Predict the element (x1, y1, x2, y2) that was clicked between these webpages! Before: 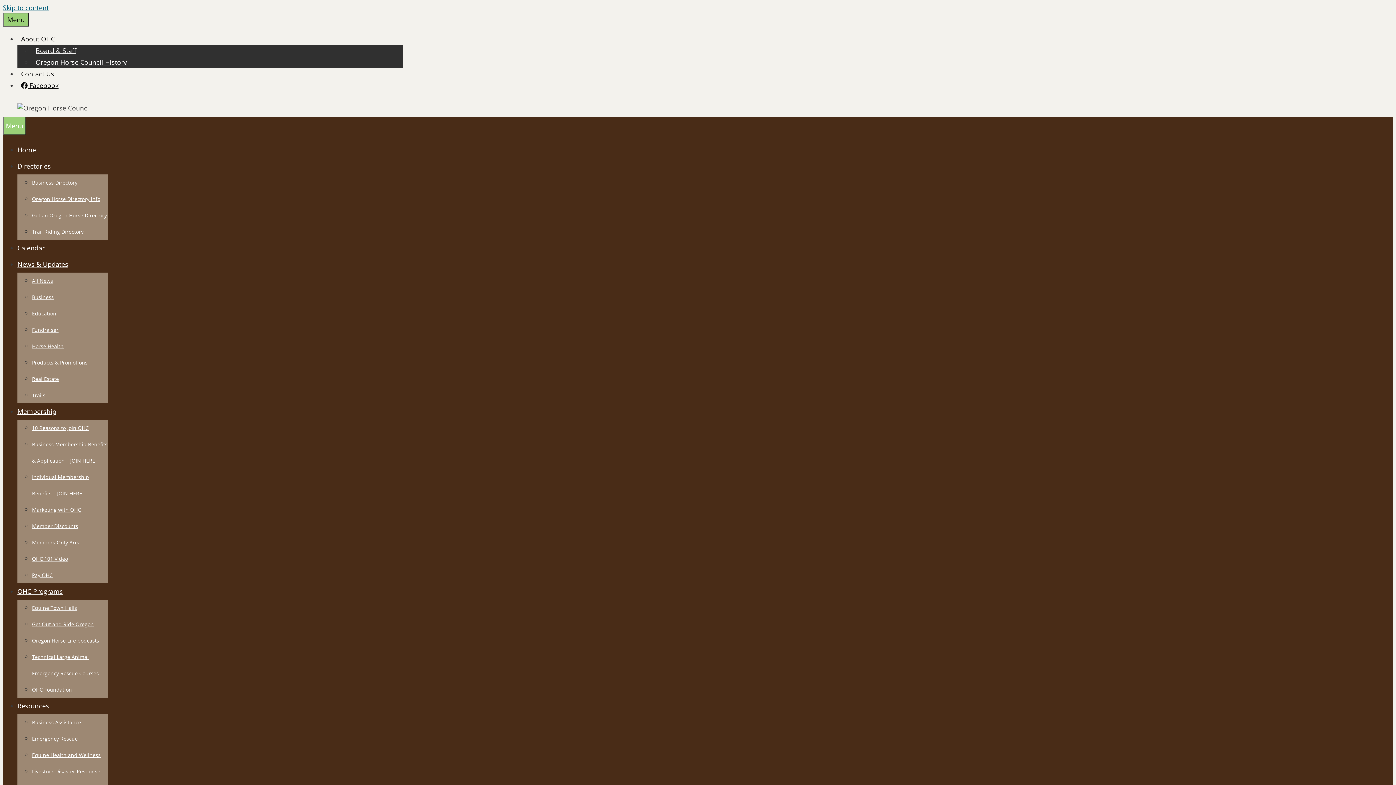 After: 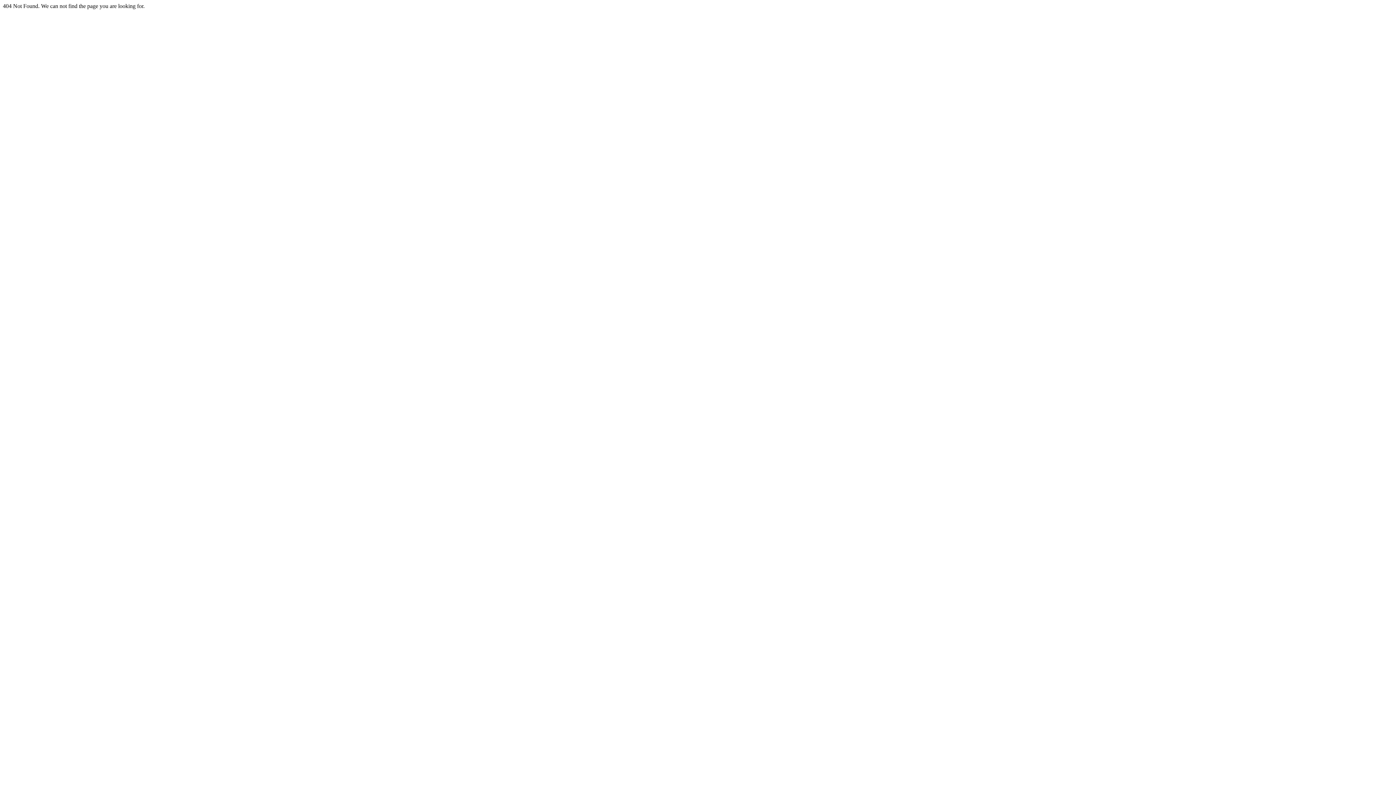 Action: label: OHC 101 Video bbox: (32, 555, 68, 562)